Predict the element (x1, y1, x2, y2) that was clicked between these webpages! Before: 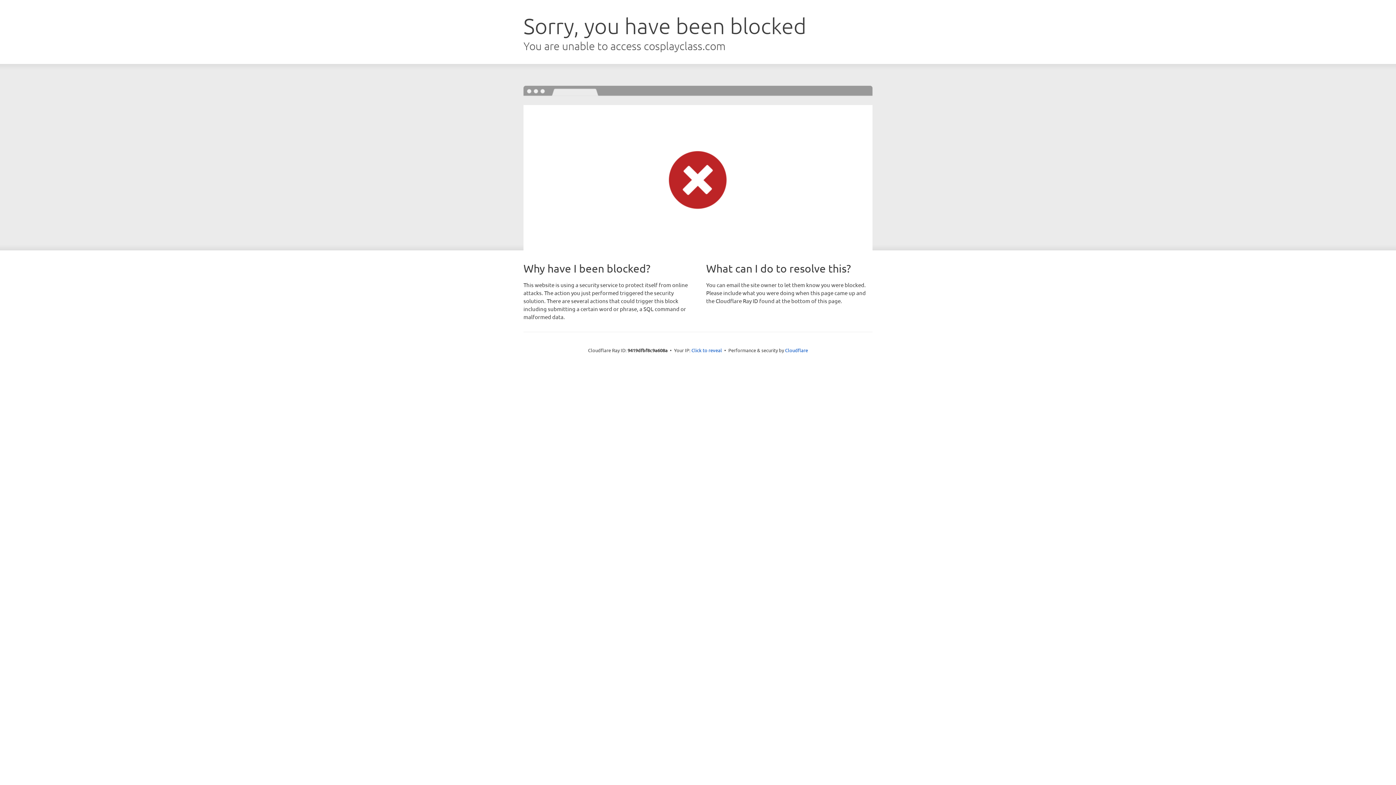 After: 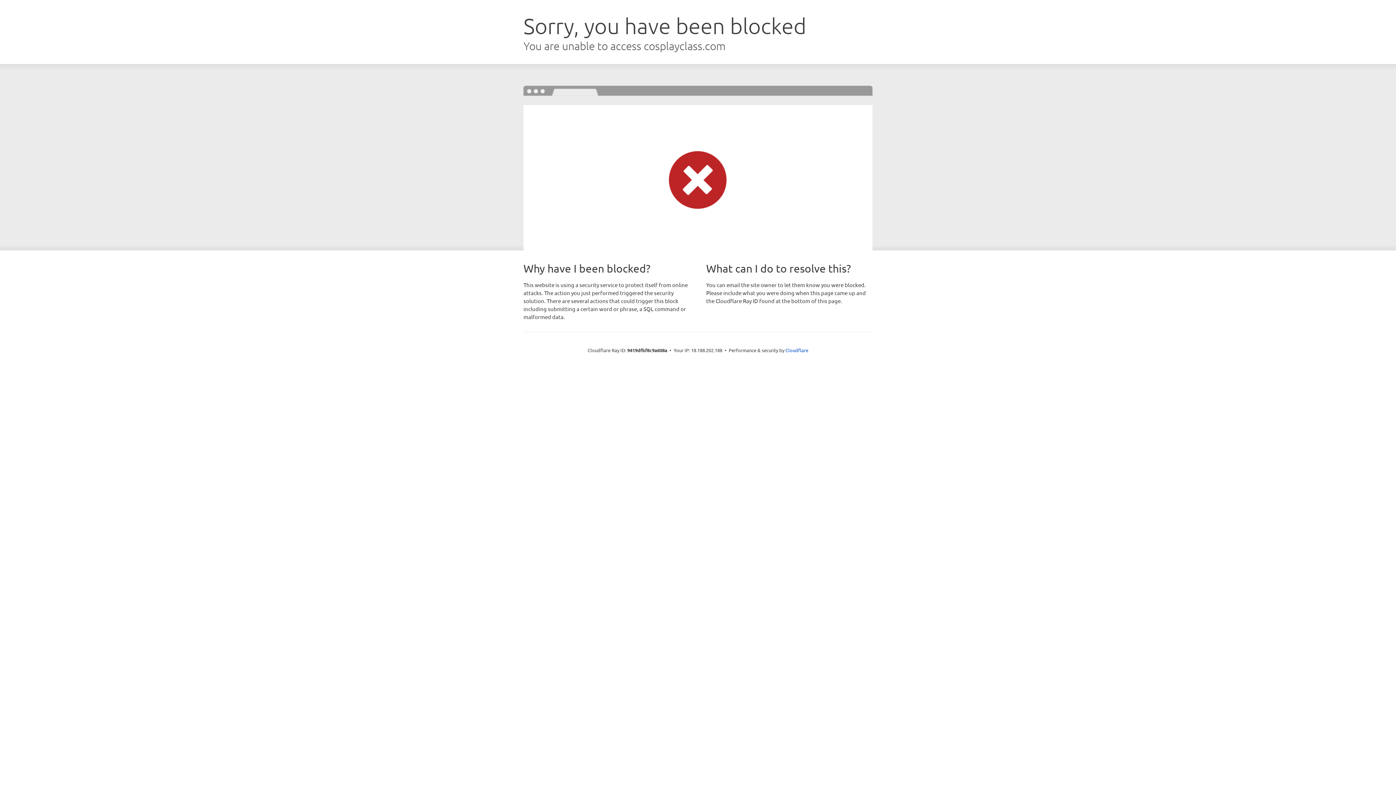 Action: label: Click to reveal bbox: (691, 346, 722, 353)